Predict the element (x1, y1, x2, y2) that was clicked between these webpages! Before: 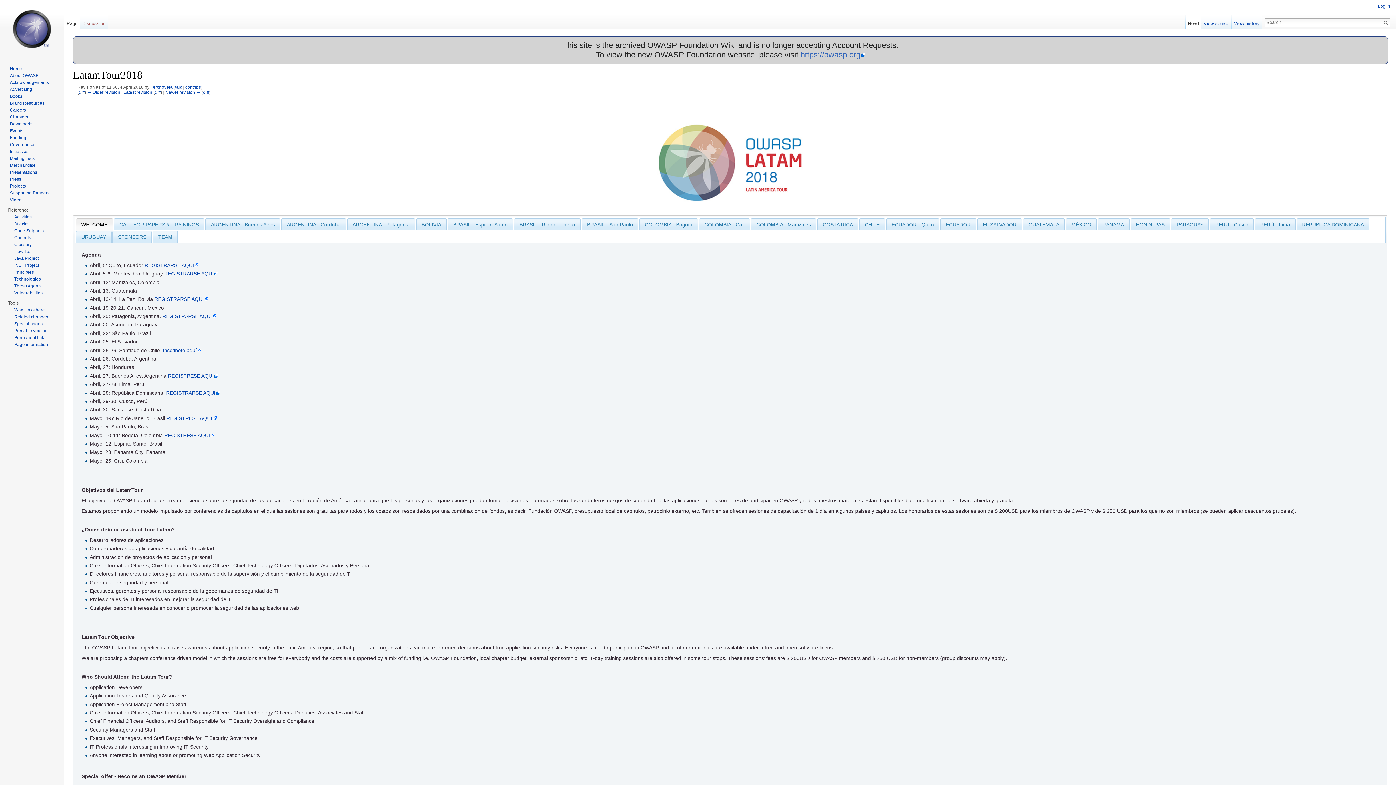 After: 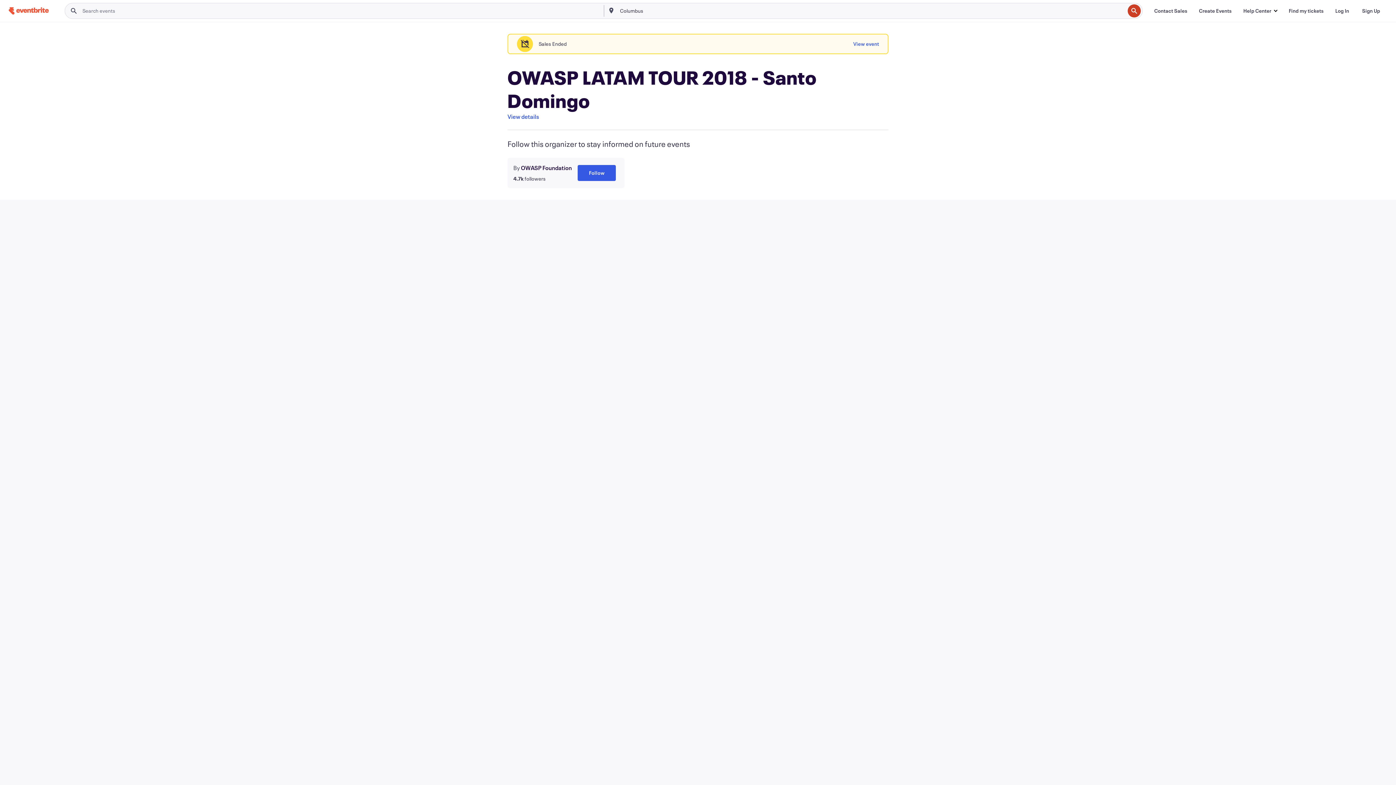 Action: label: REGISTRARSE AQUI bbox: (166, 390, 220, 395)